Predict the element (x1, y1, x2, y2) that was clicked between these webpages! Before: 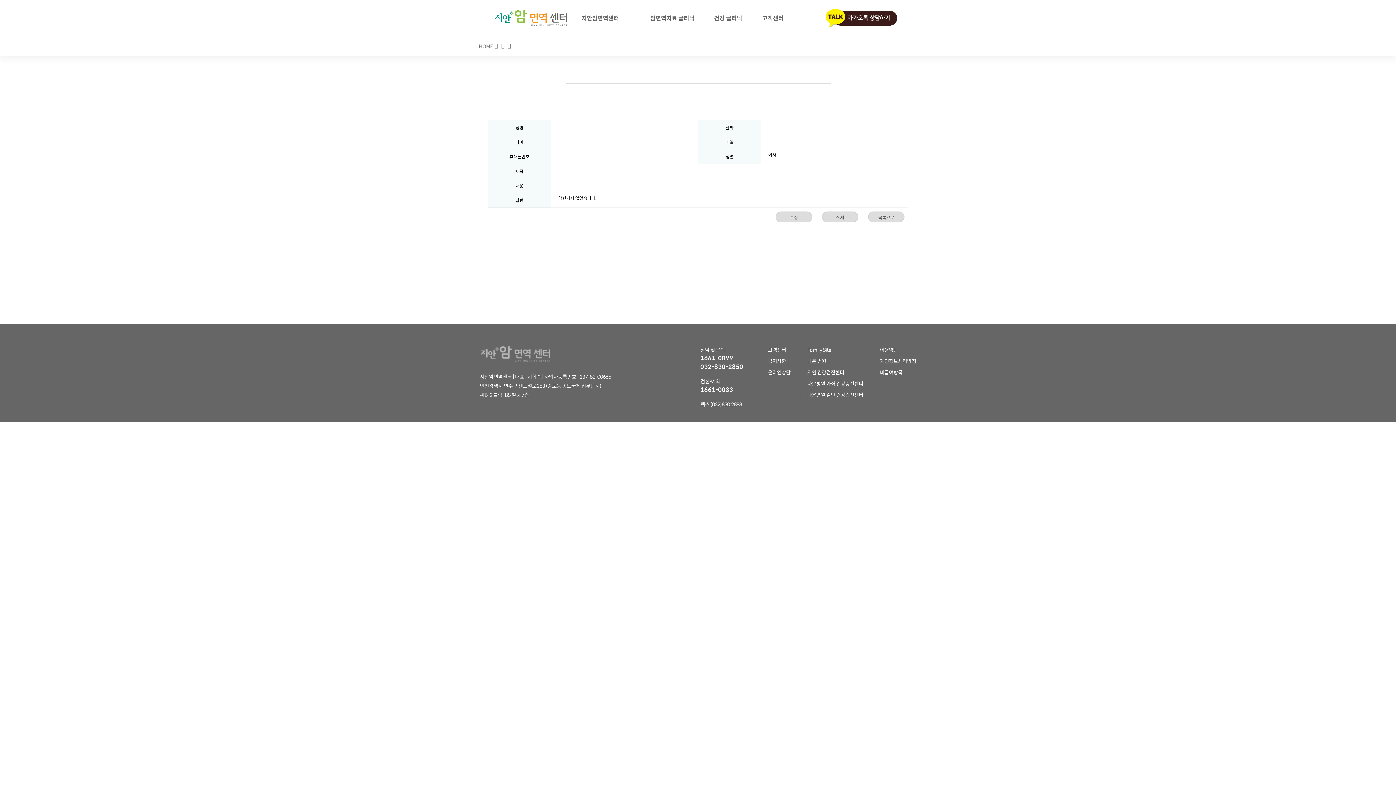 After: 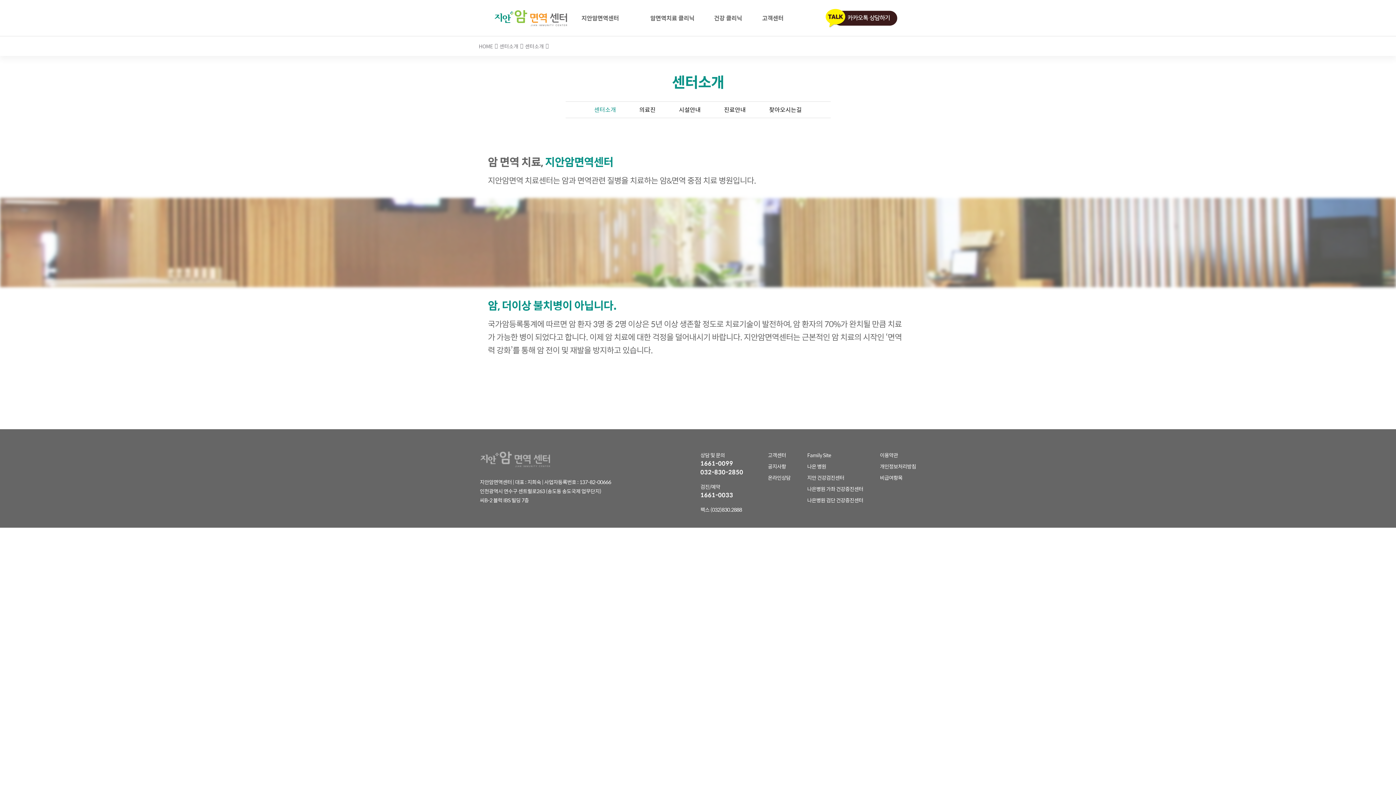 Action: label: 지안암면역센터 bbox: (581, 0, 631, 36)